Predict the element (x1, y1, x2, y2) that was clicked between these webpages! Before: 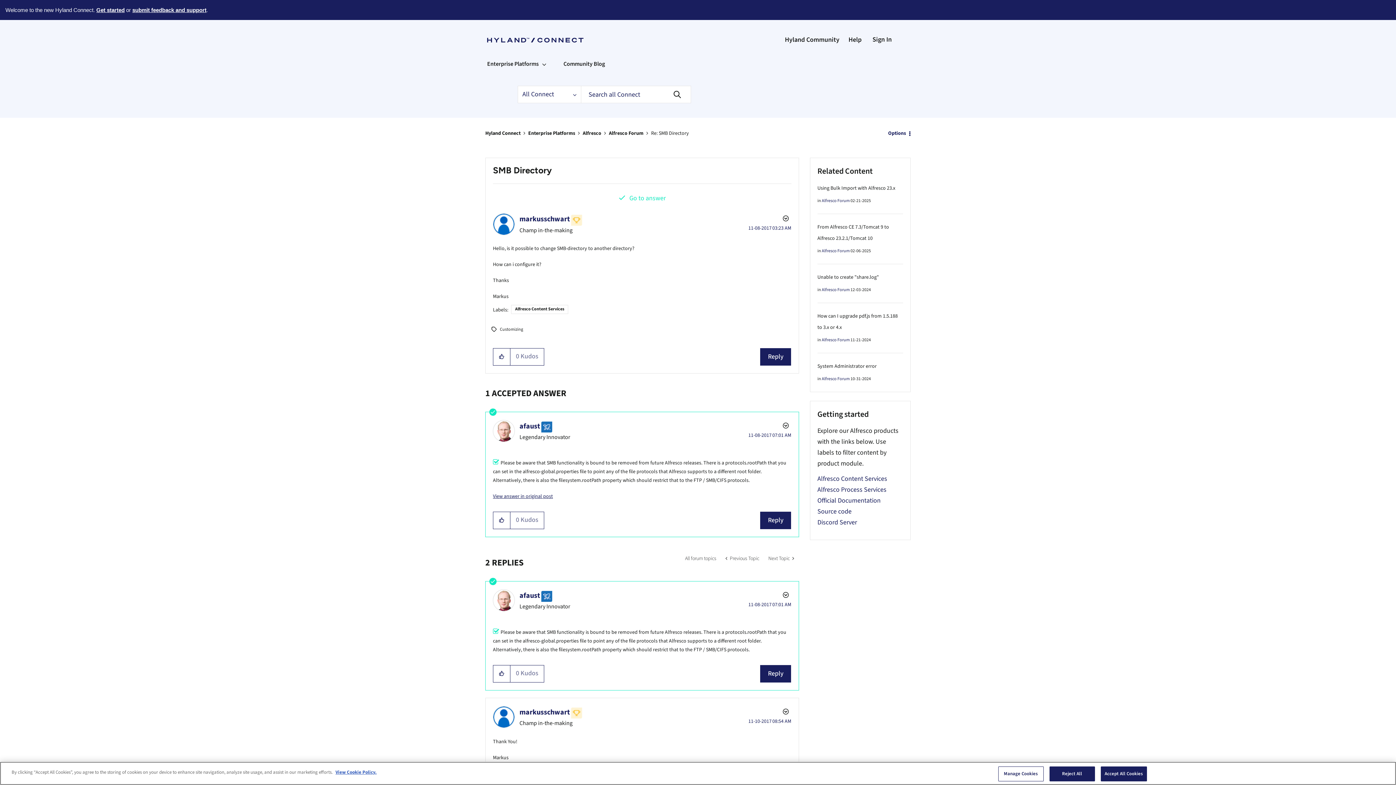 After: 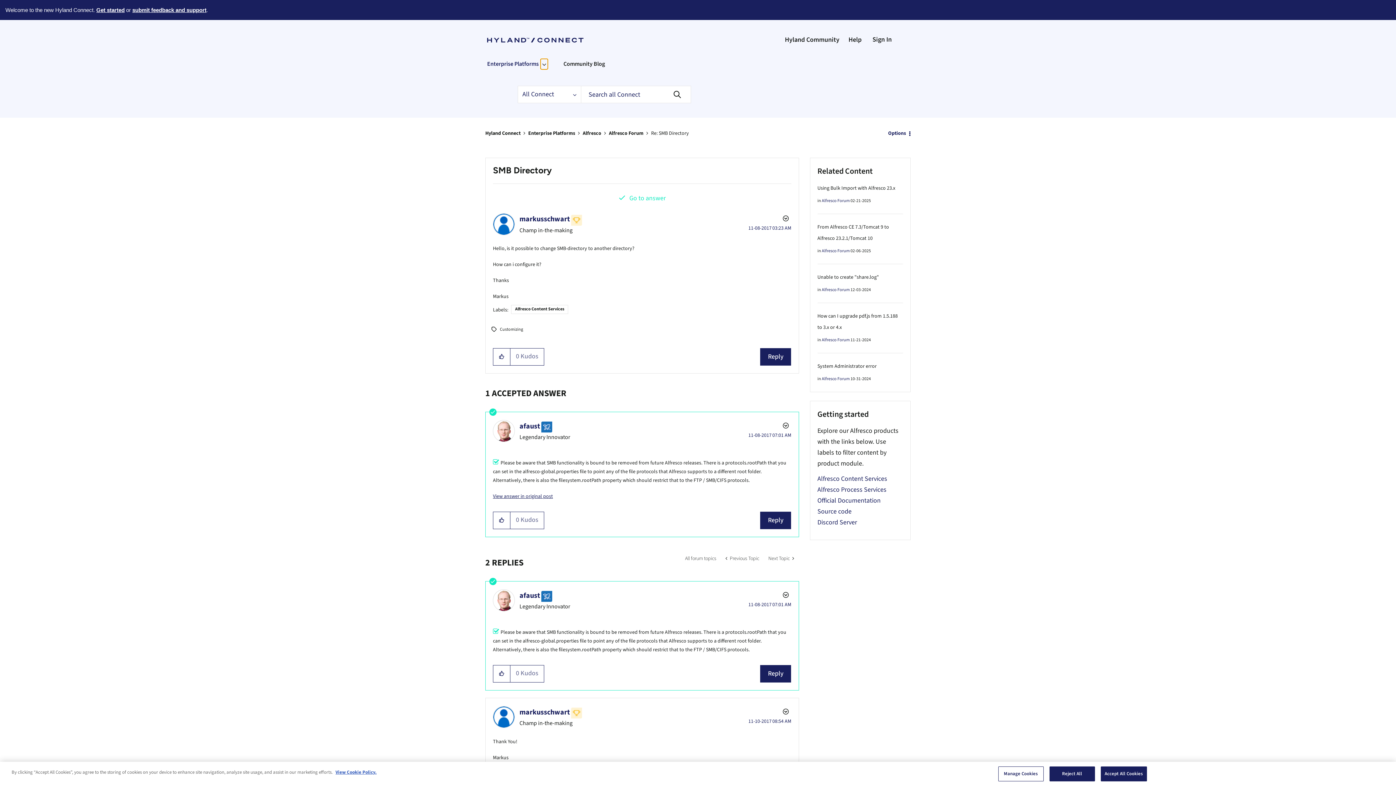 Action: label: Expand View: Enterprise Platforms bbox: (540, 58, 548, 68)